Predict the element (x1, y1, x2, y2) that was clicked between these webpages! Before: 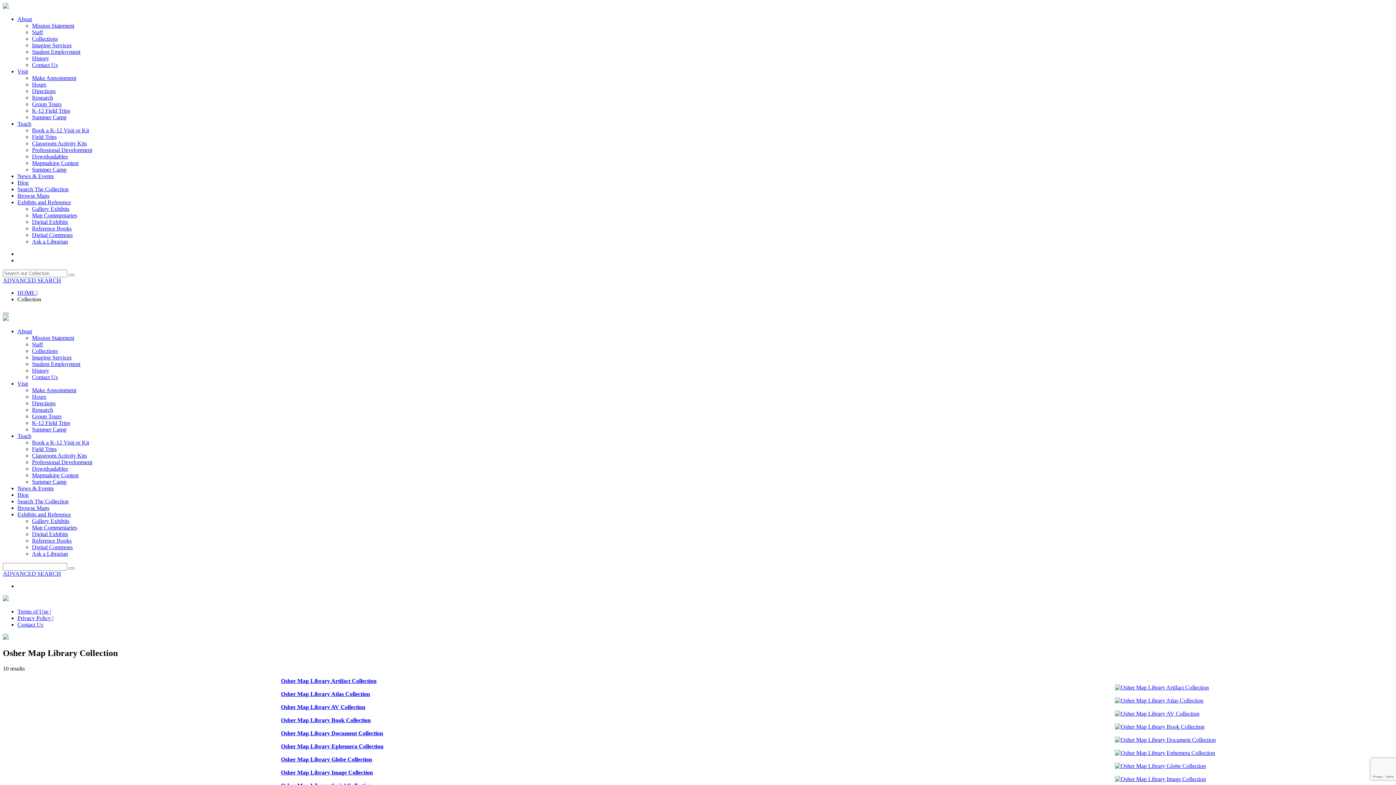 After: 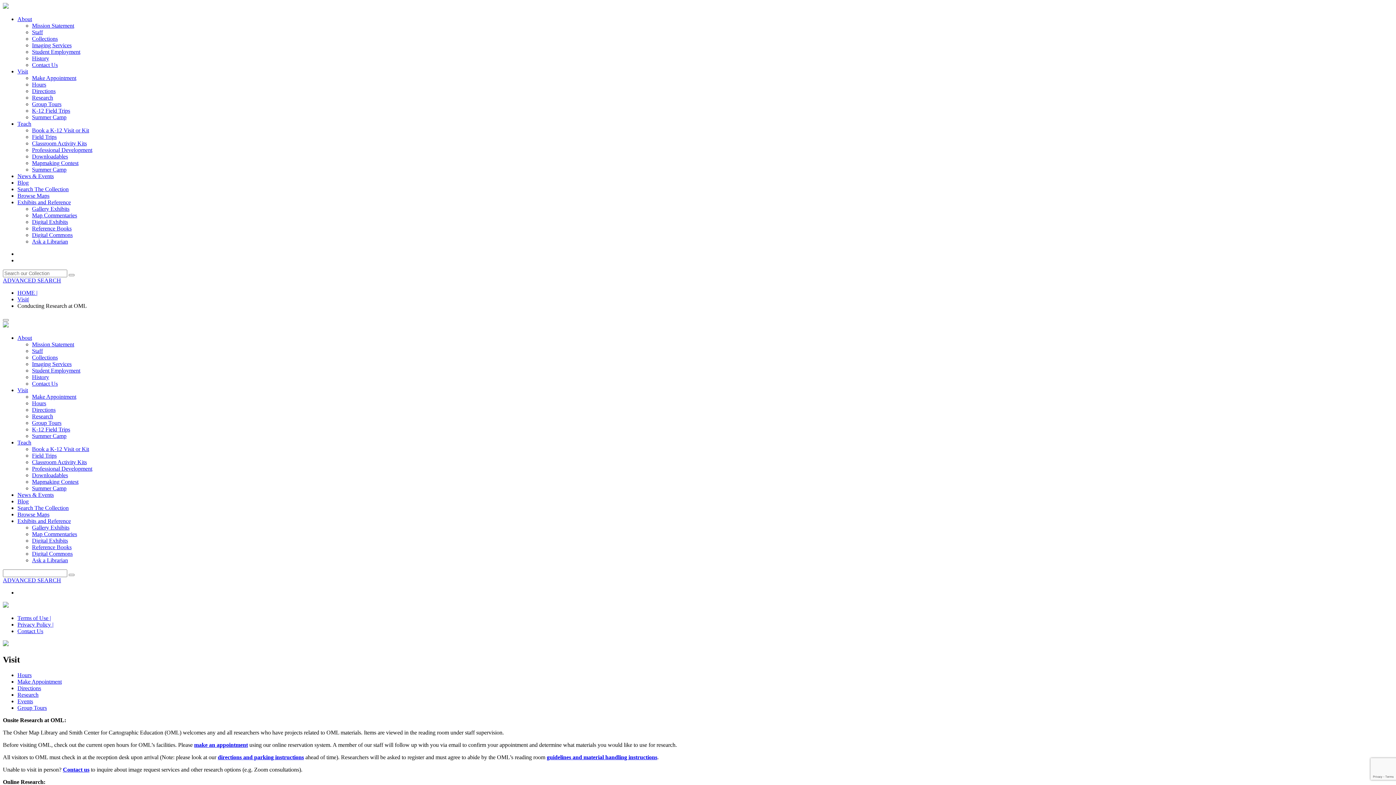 Action: label: Research bbox: (32, 94, 53, 100)